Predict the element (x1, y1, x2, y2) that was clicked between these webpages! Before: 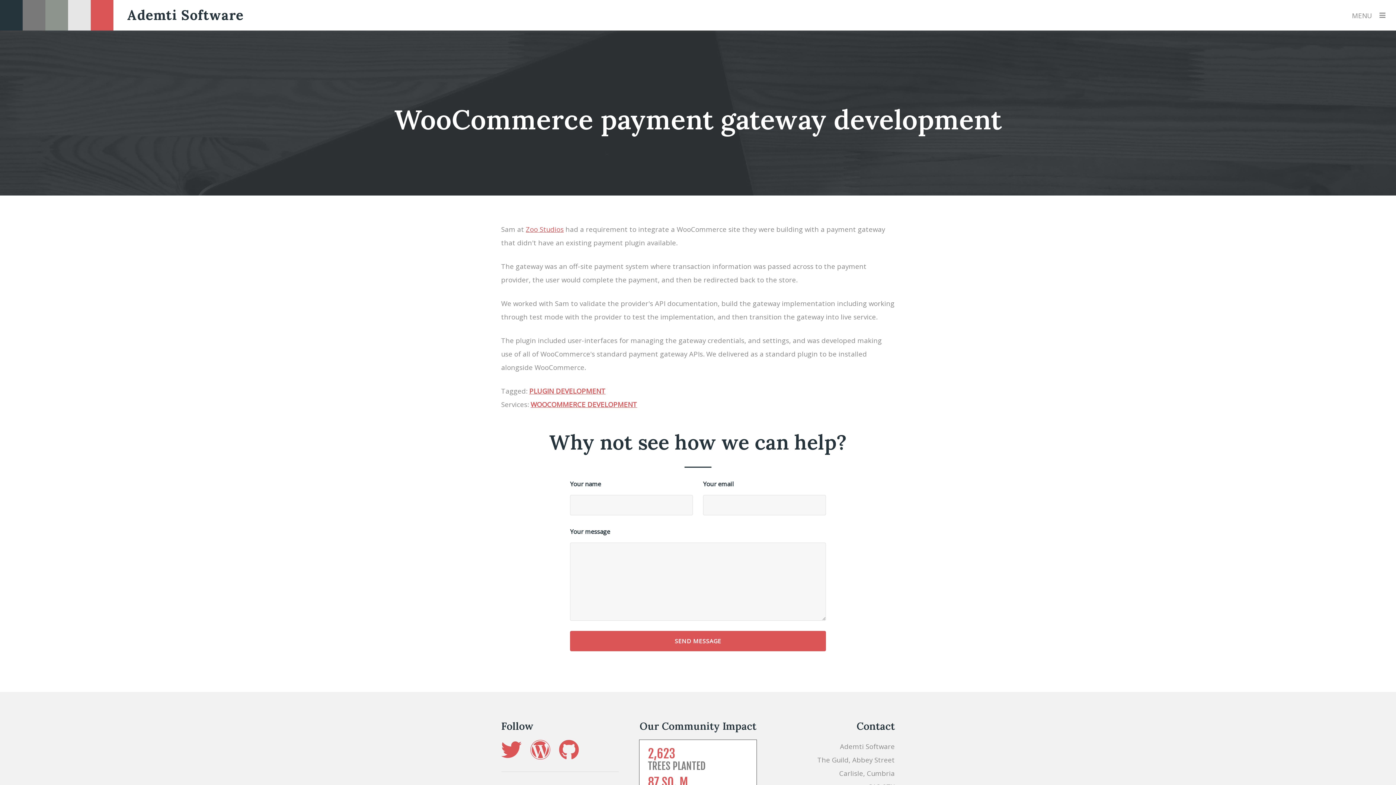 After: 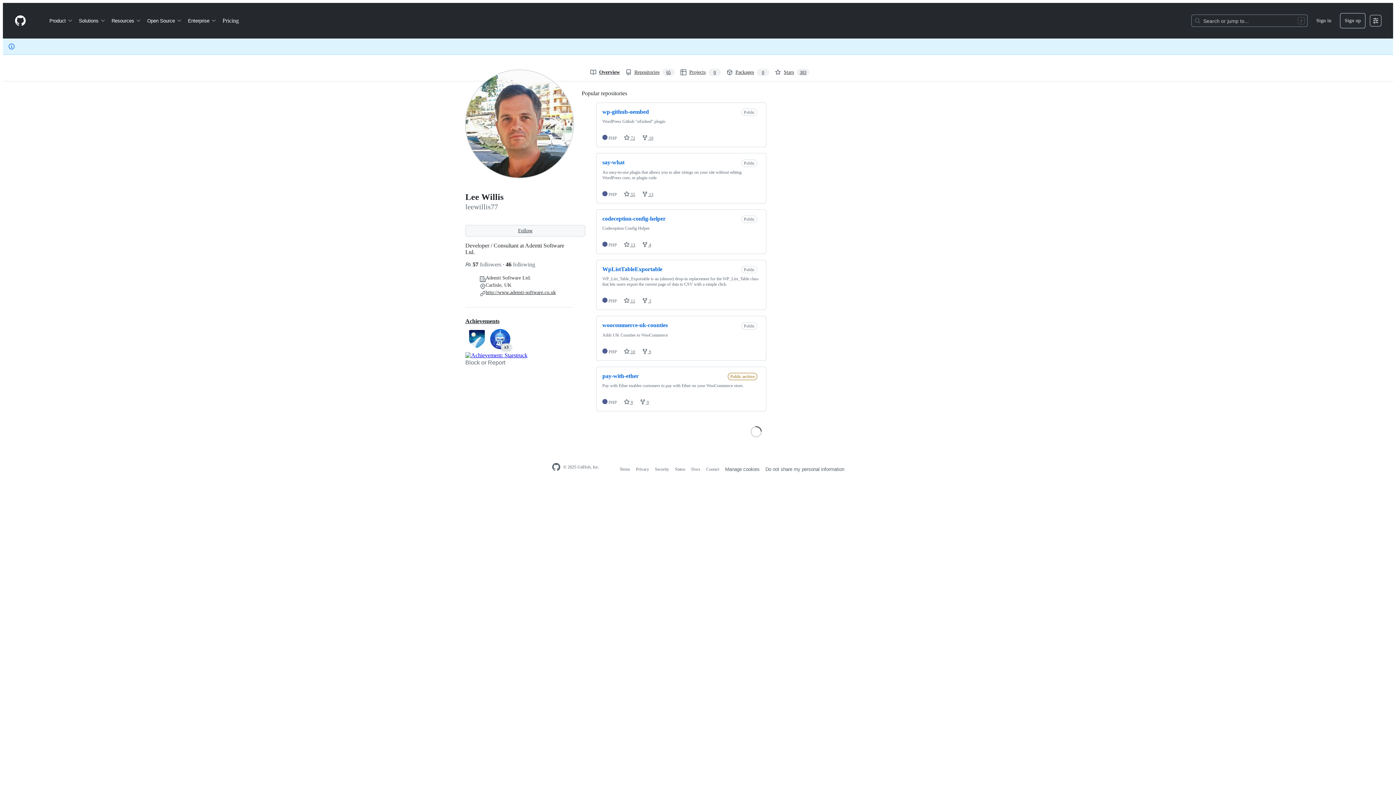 Action: bbox: (559, 750, 578, 759)